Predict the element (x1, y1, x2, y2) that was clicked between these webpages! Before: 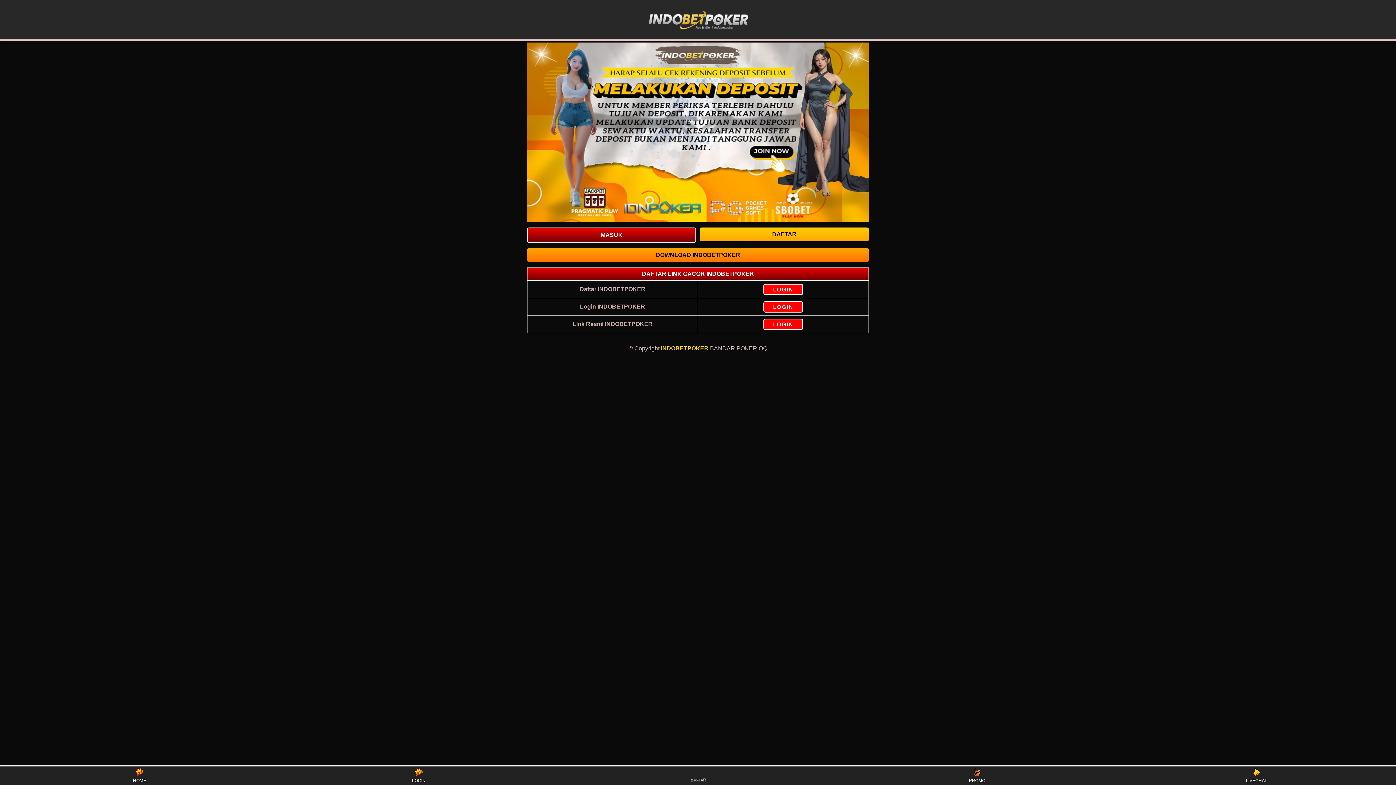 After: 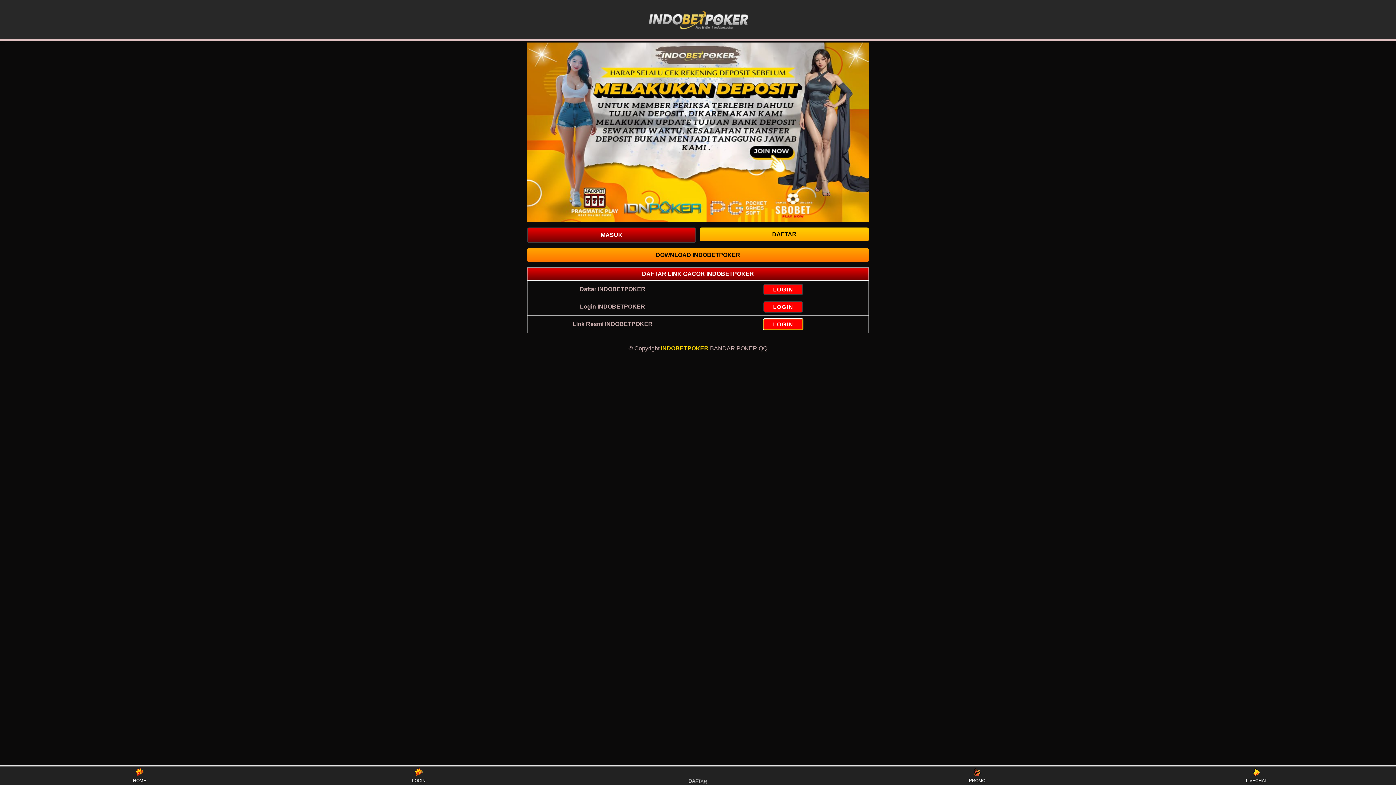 Action: bbox: (763, 318, 803, 330) label: LOGIN